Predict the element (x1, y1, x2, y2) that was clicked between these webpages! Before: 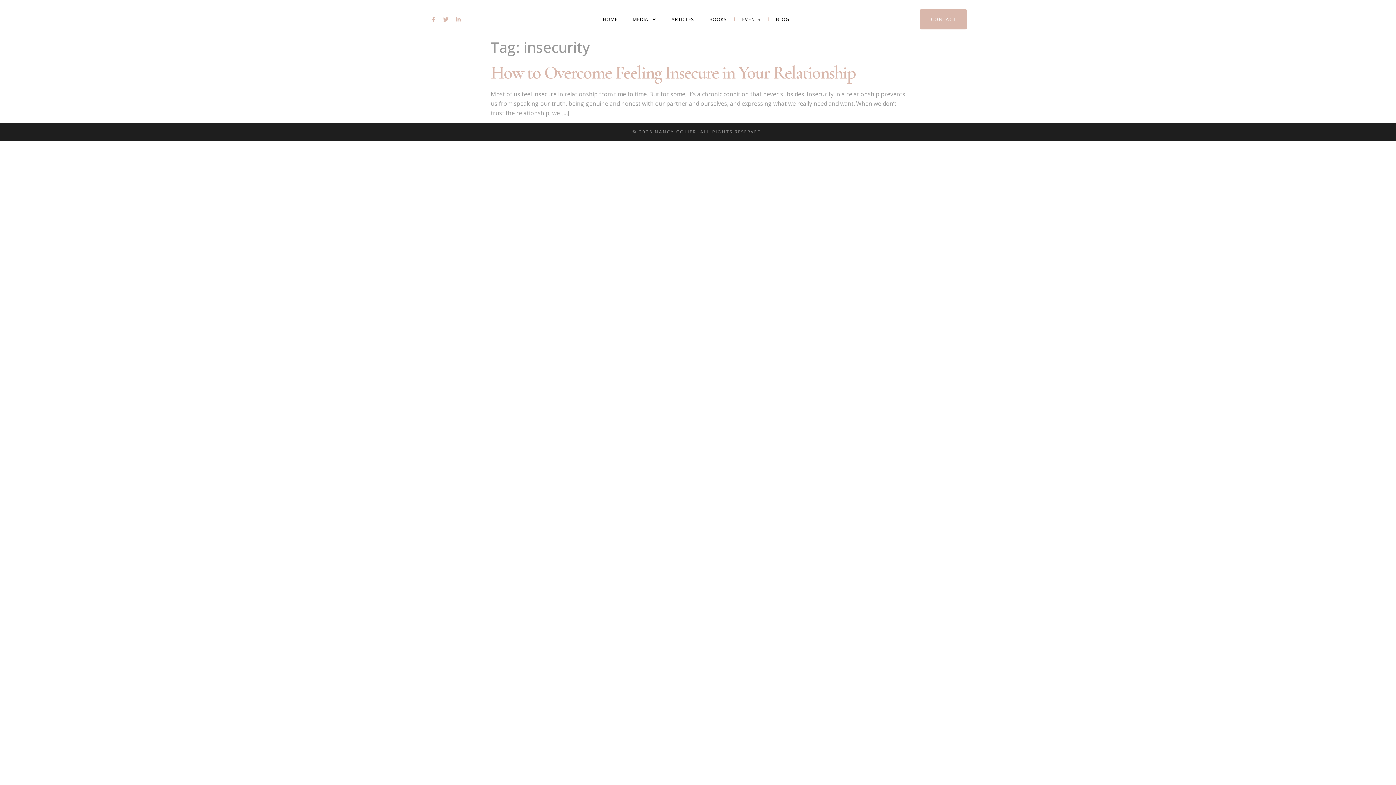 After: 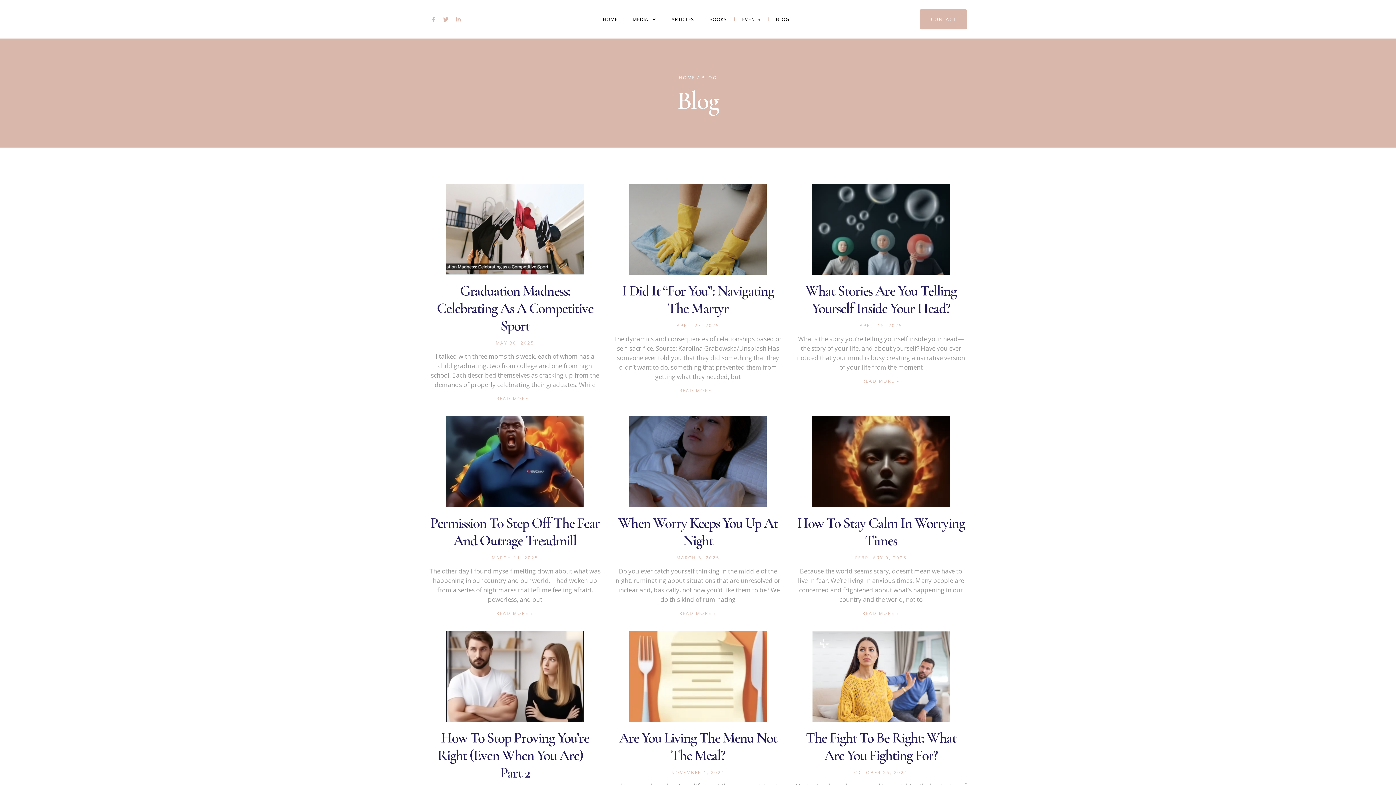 Action: bbox: (768, 9, 797, 28) label: BLOG